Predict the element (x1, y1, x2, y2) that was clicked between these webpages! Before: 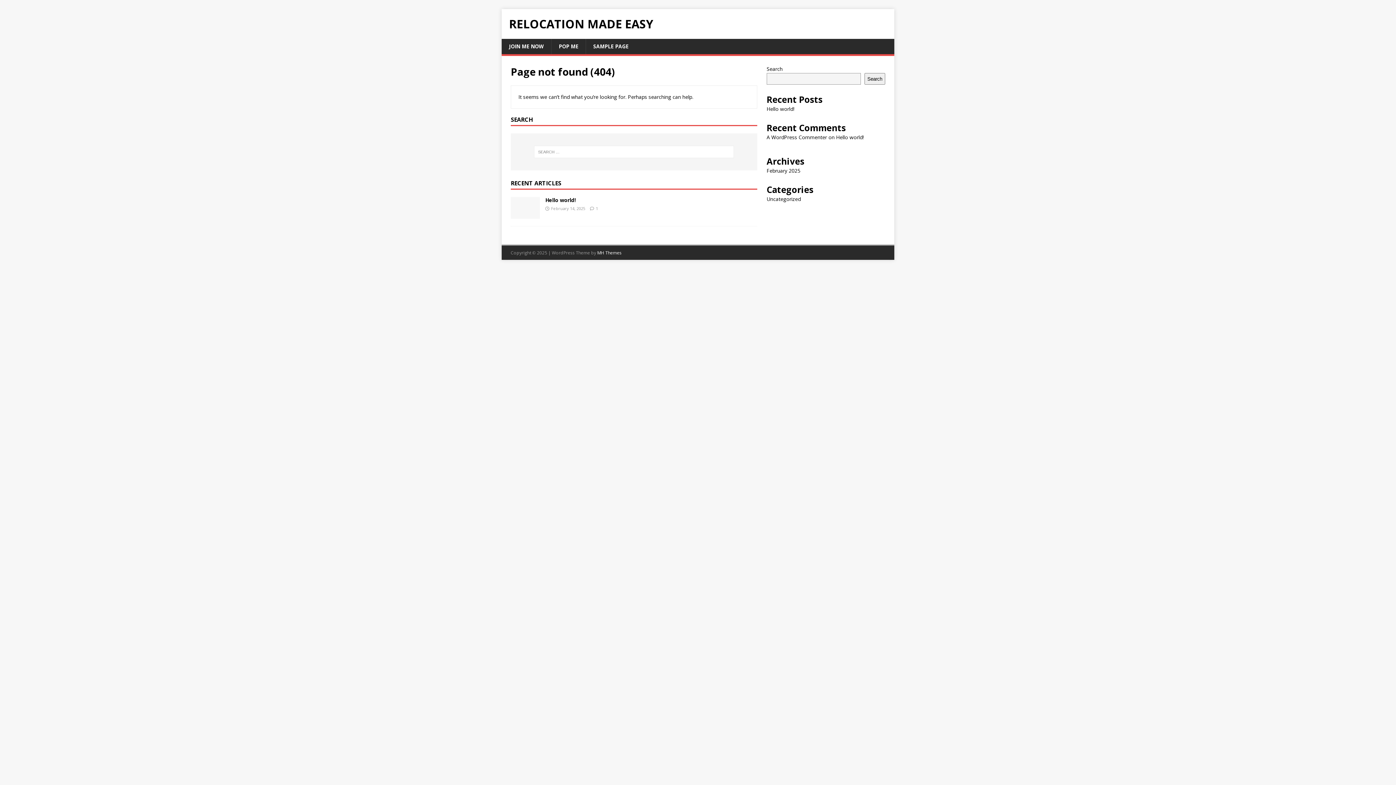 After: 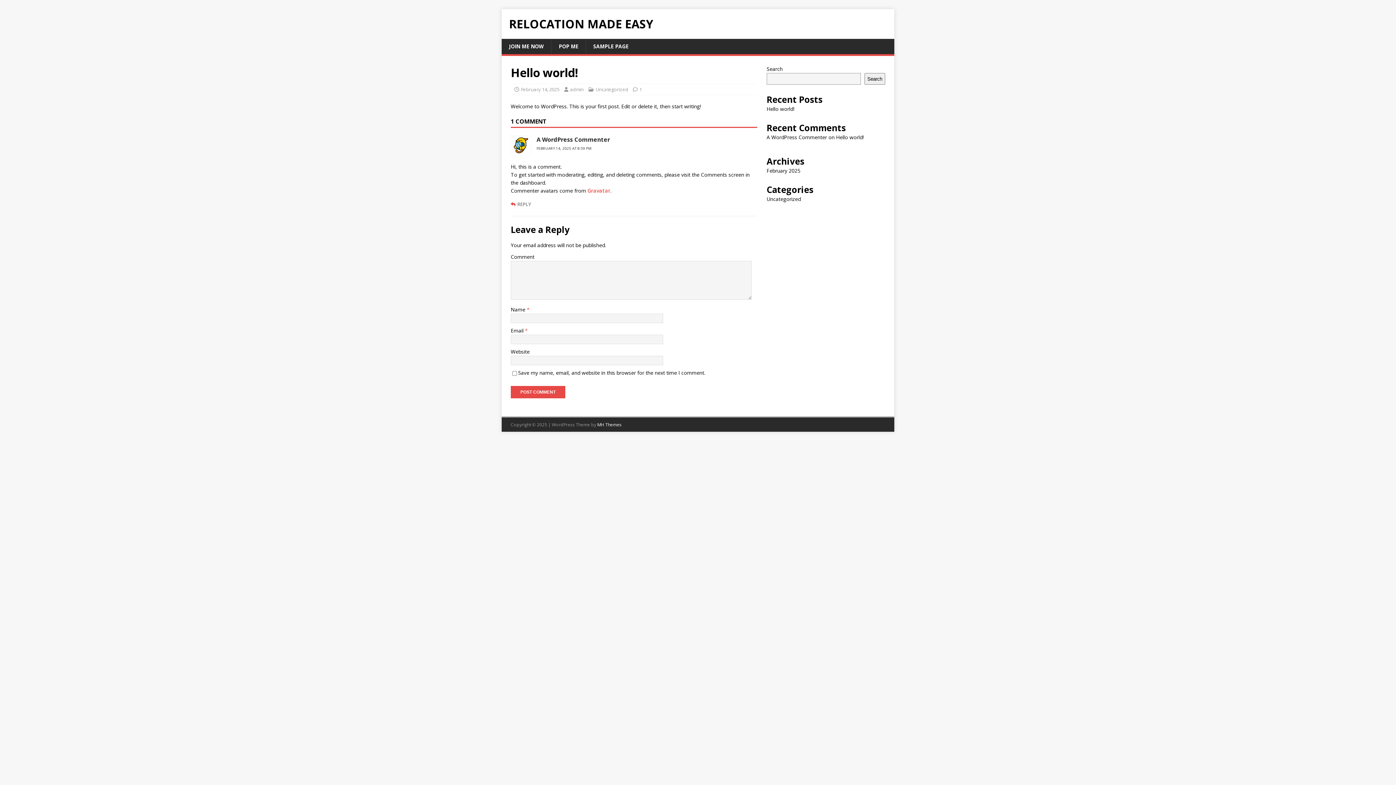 Action: bbox: (596, 205, 598, 211) label: 1